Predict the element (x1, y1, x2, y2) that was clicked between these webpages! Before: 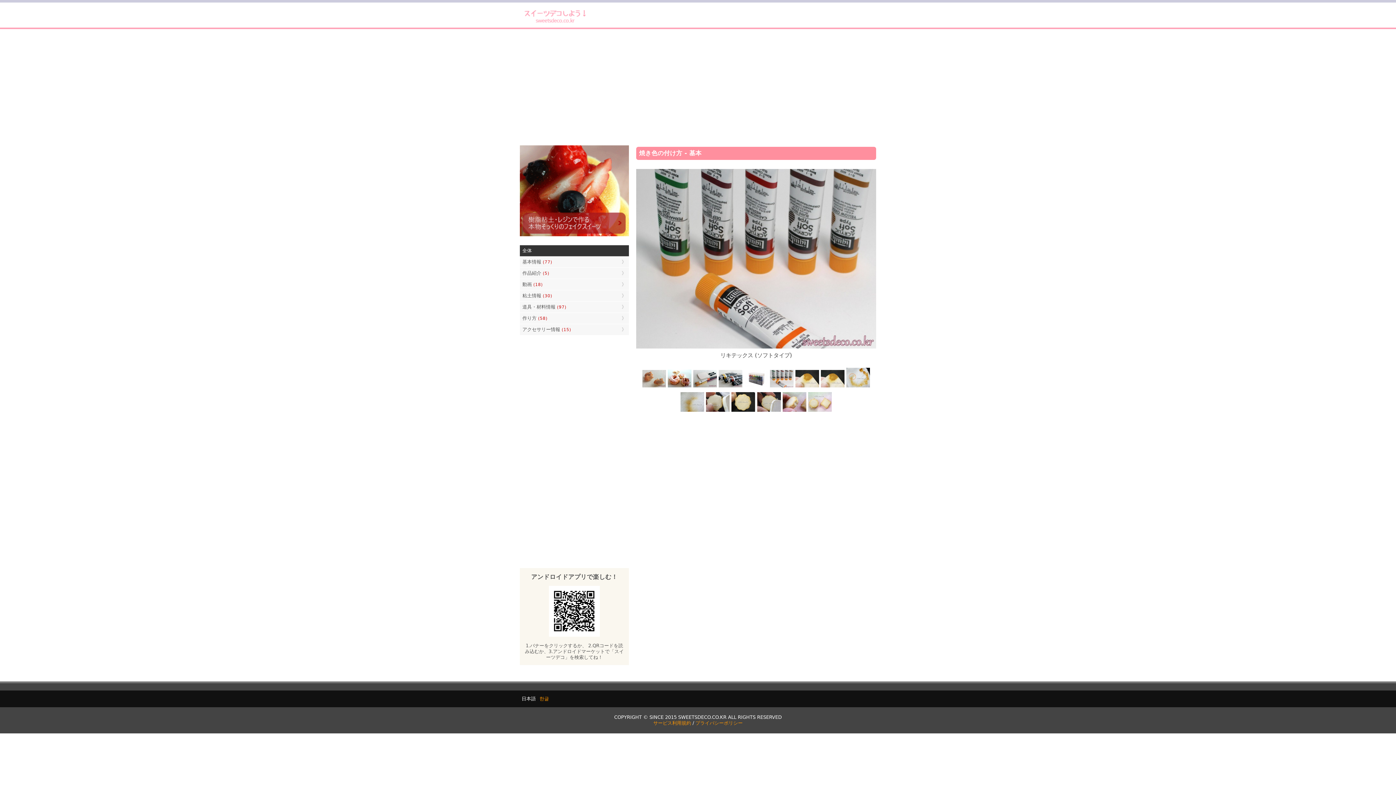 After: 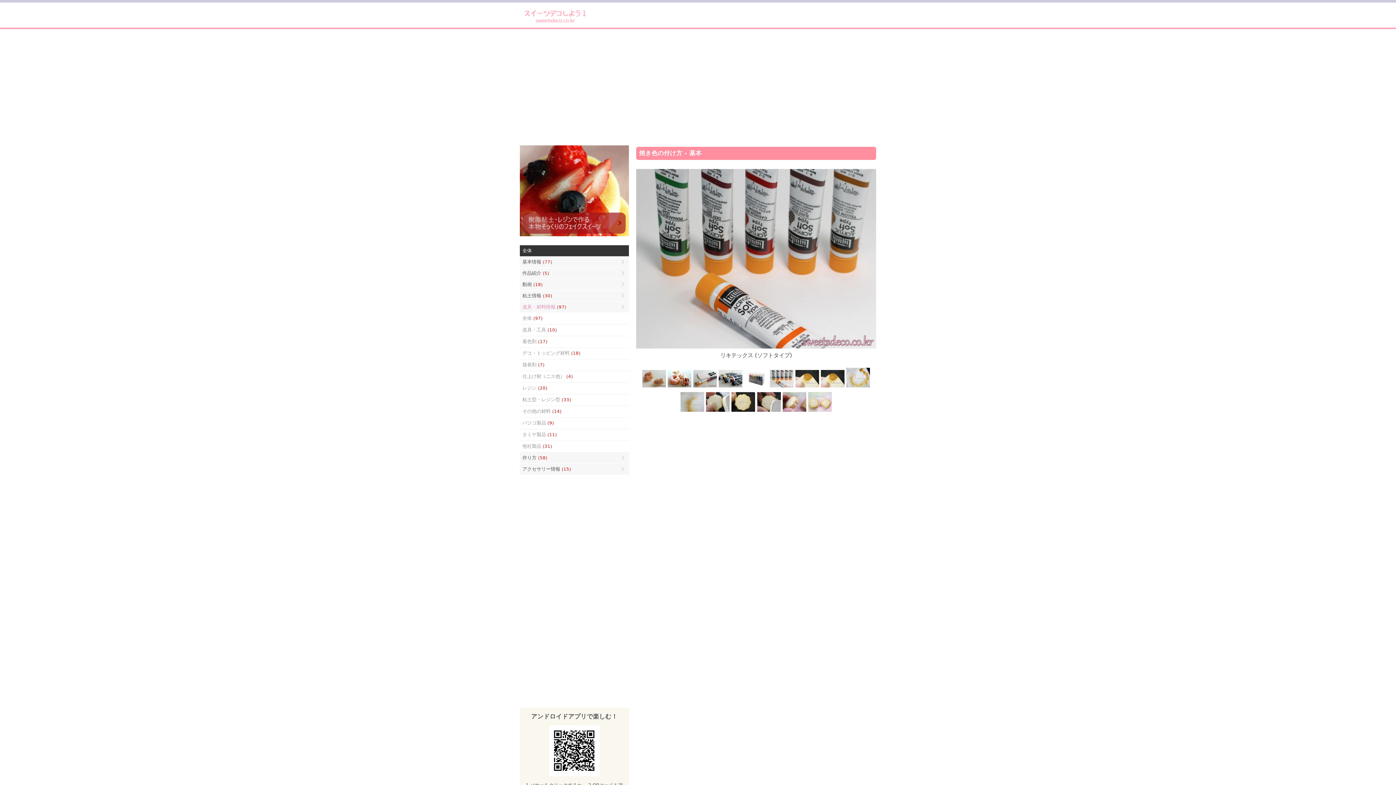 Action: label: 道具・材料情報 (97) bbox: (520, 301, 629, 313)